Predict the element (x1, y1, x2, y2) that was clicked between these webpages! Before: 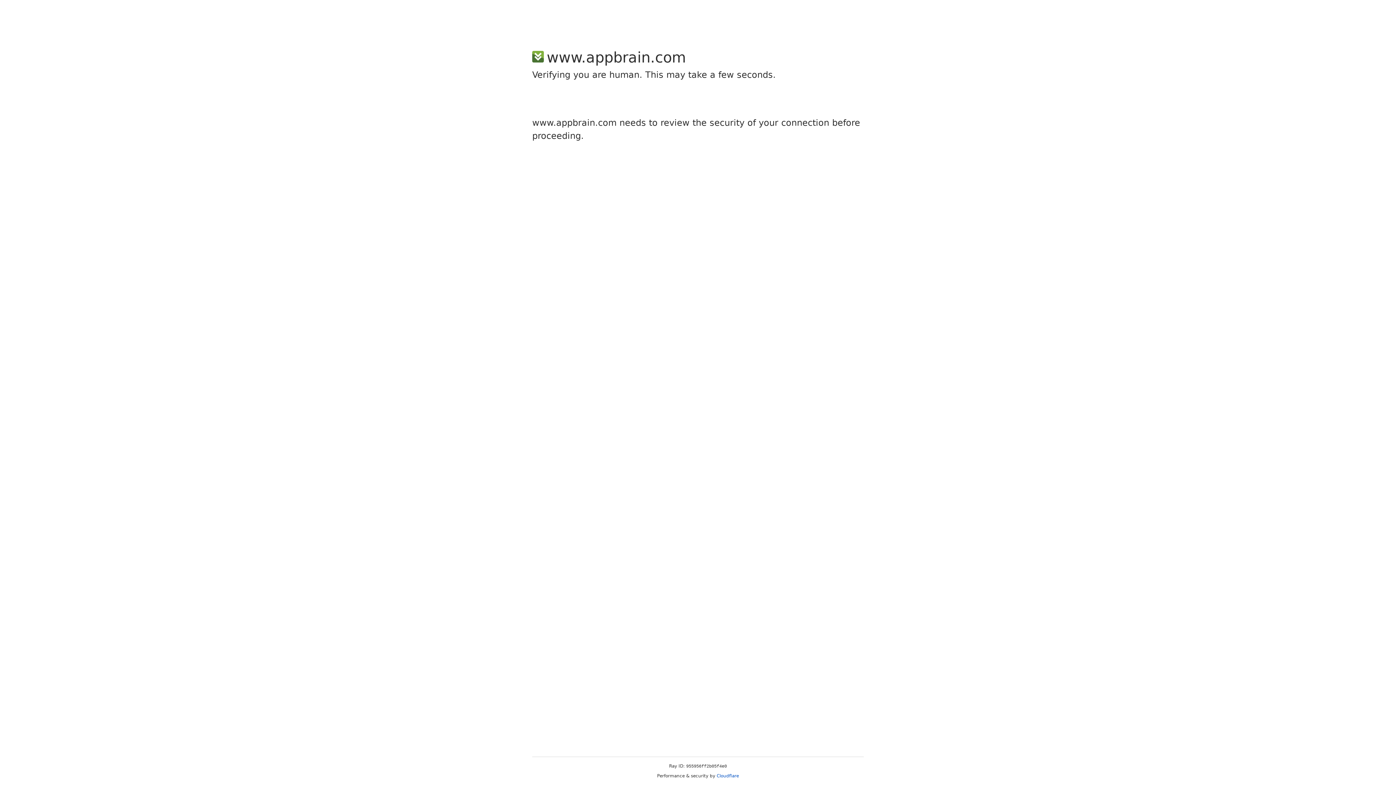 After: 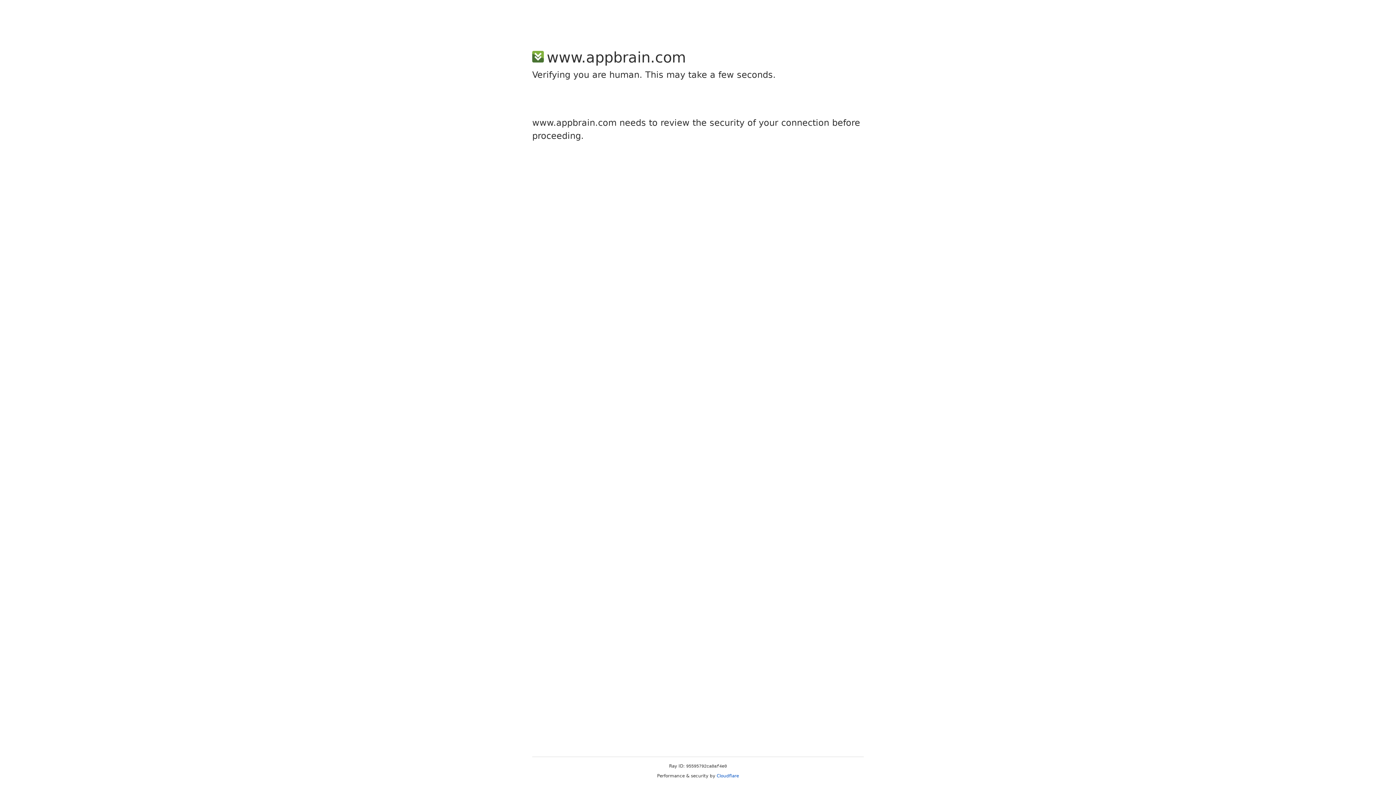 Action: label: Cloudflare bbox: (716, 773, 739, 778)